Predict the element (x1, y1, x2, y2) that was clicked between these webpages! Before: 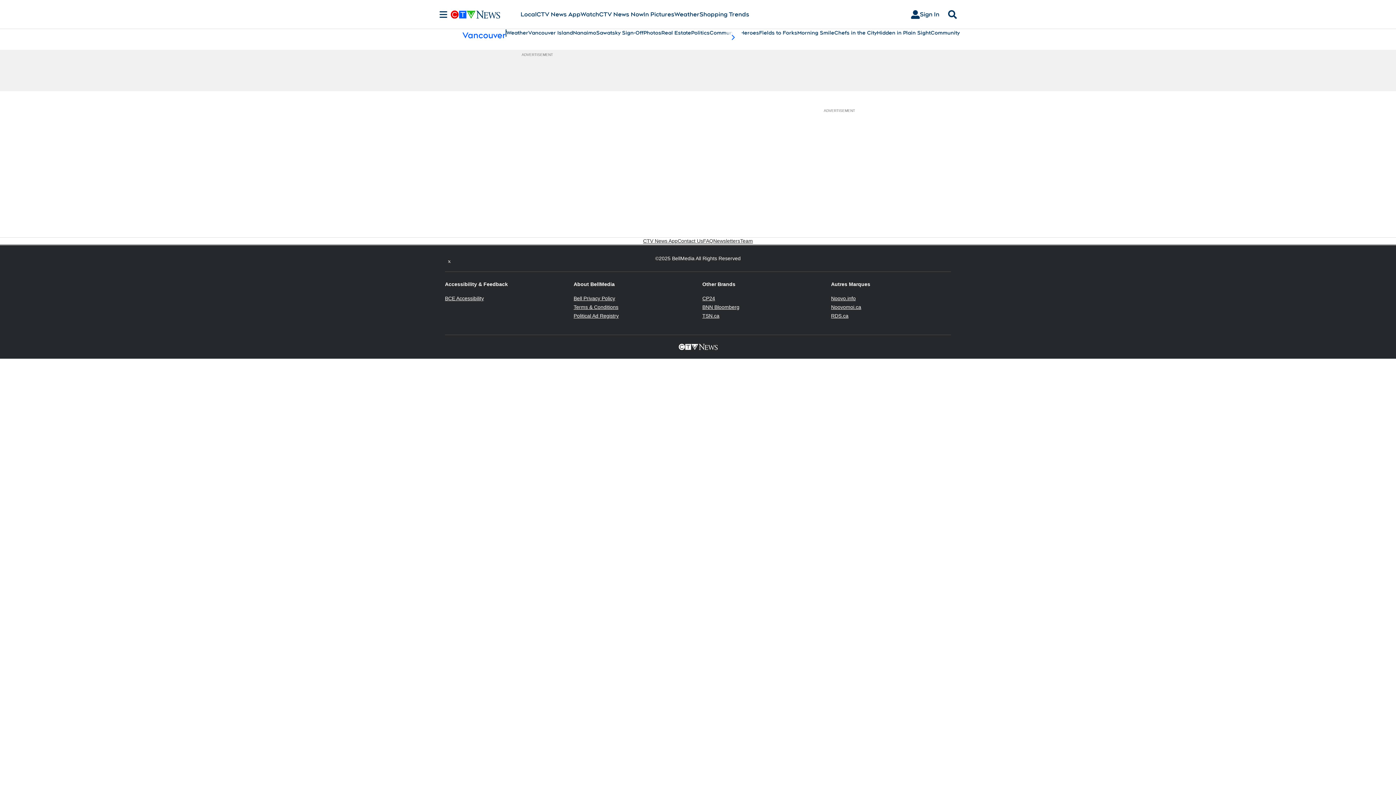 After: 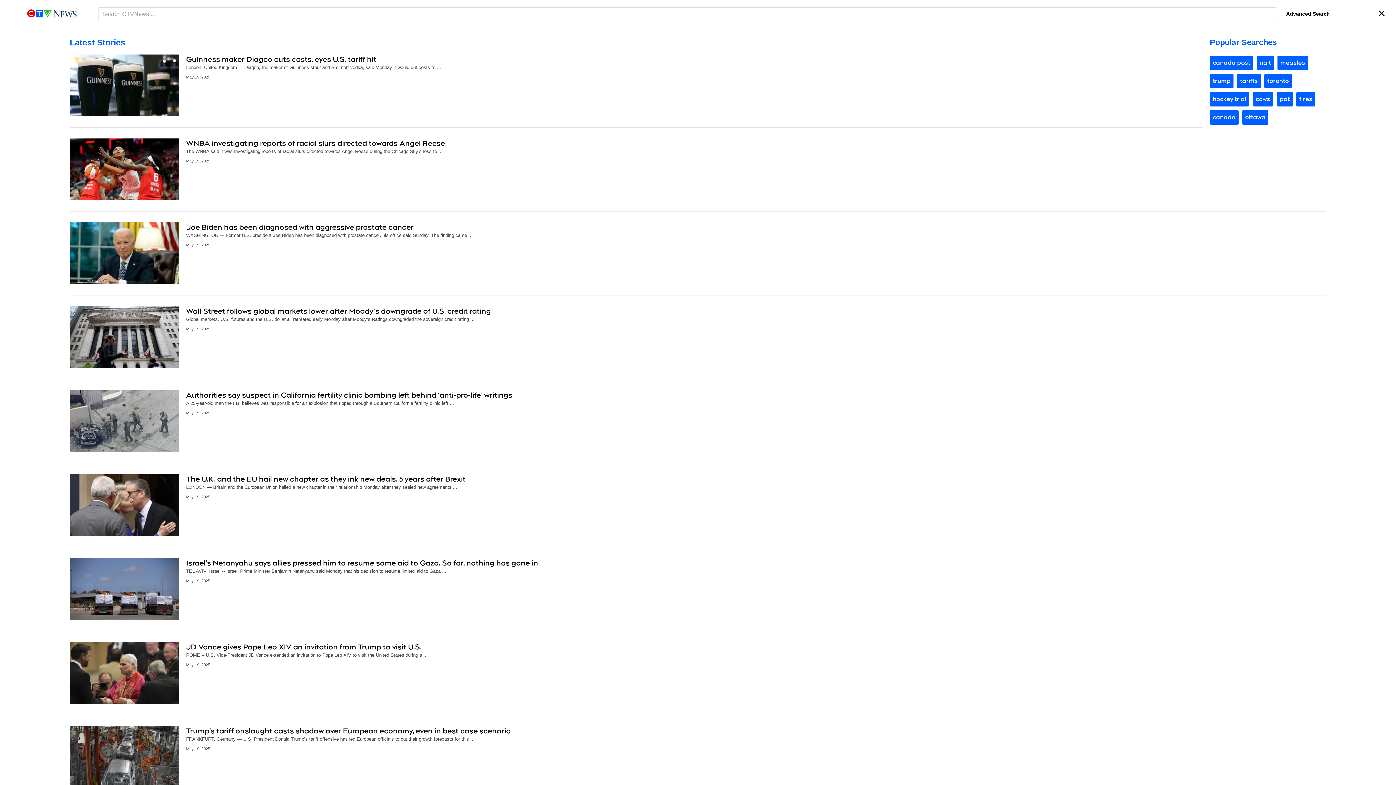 Action: bbox: (945, 10, 960, 18) label: Search